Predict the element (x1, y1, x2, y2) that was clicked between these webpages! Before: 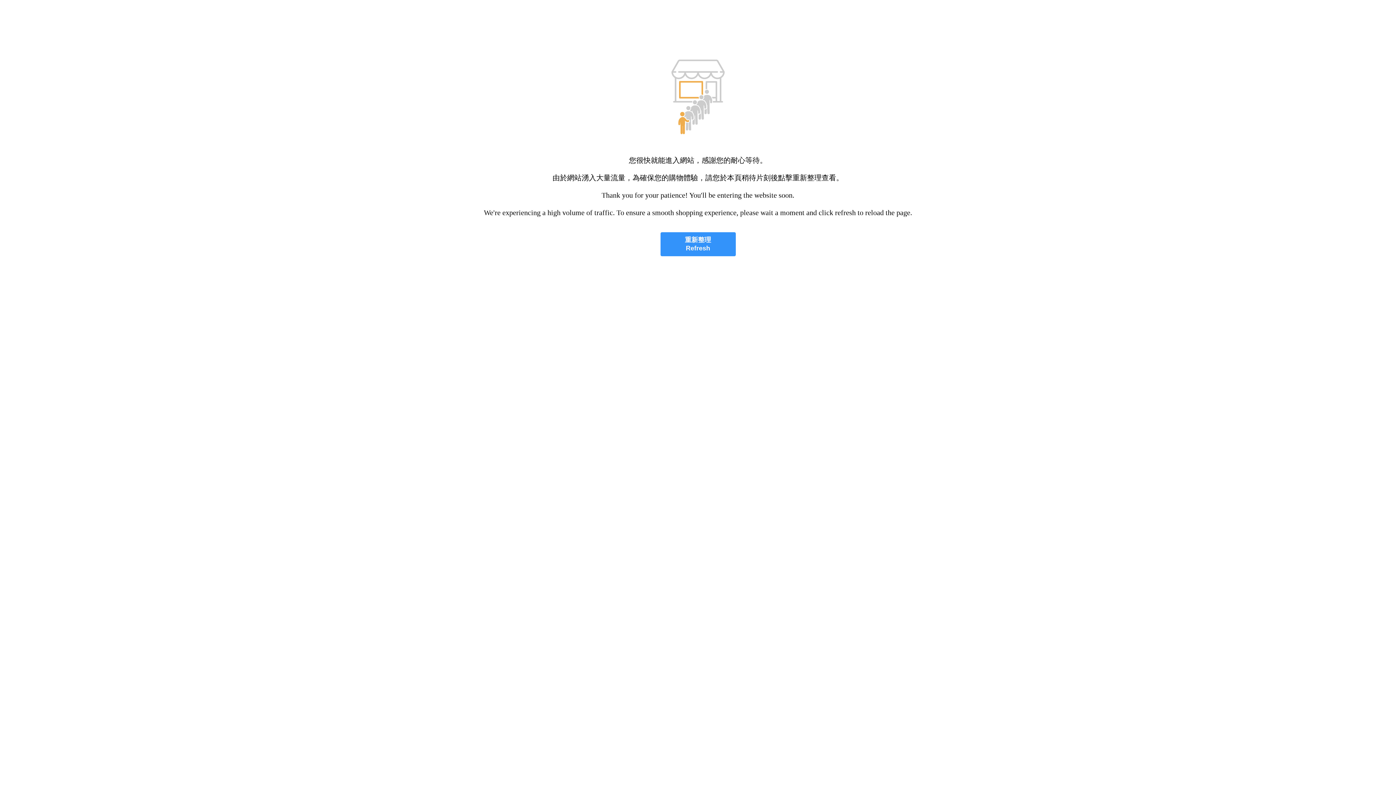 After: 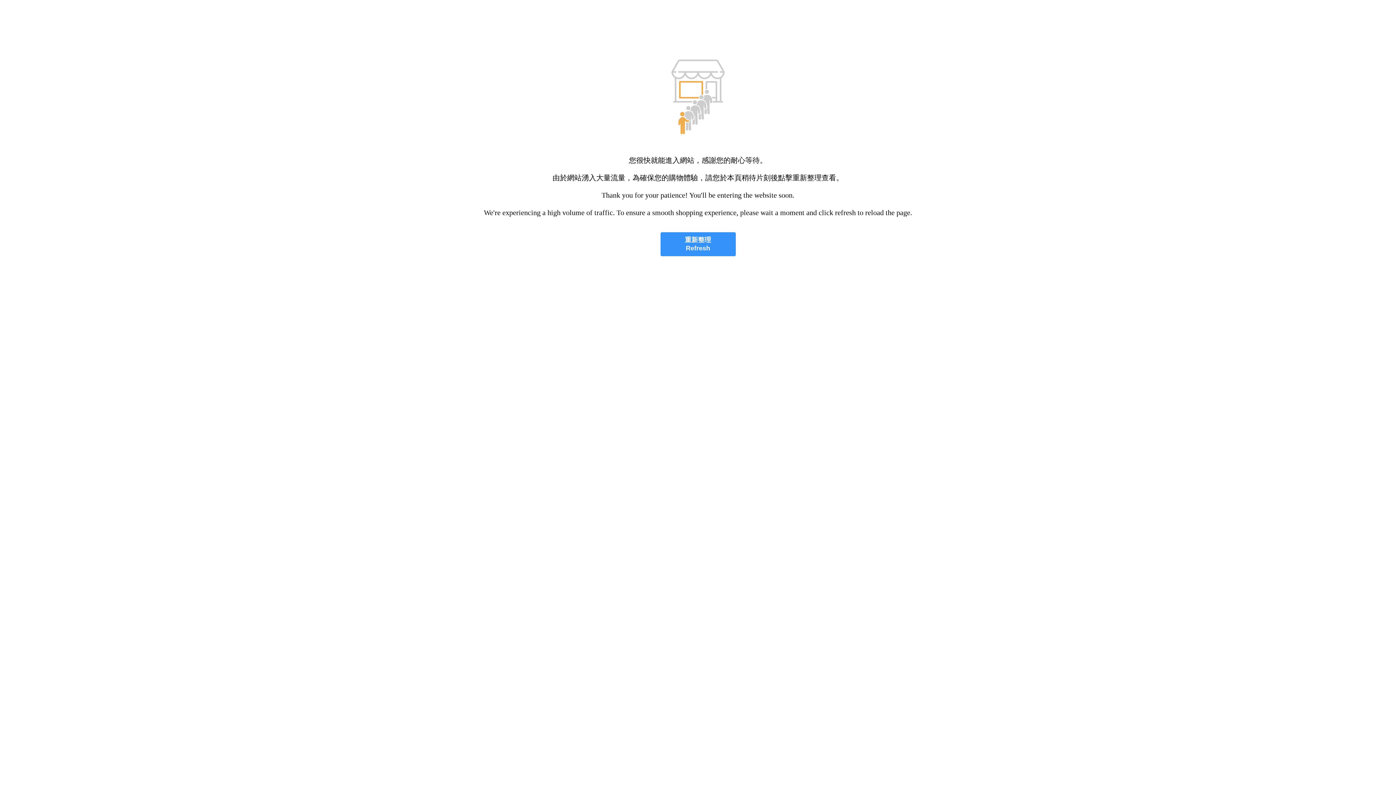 Action: label: 重新整理
Refresh bbox: (660, 232, 735, 256)